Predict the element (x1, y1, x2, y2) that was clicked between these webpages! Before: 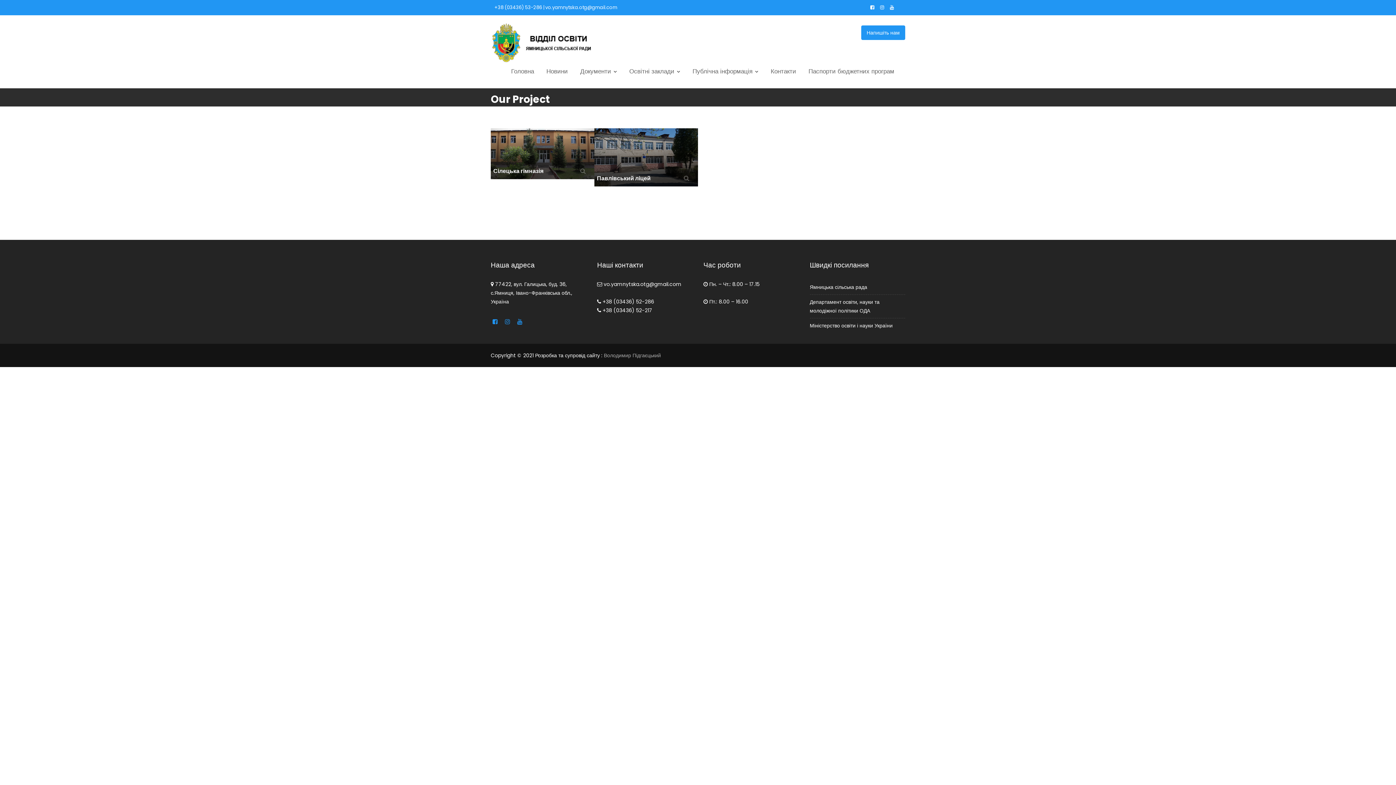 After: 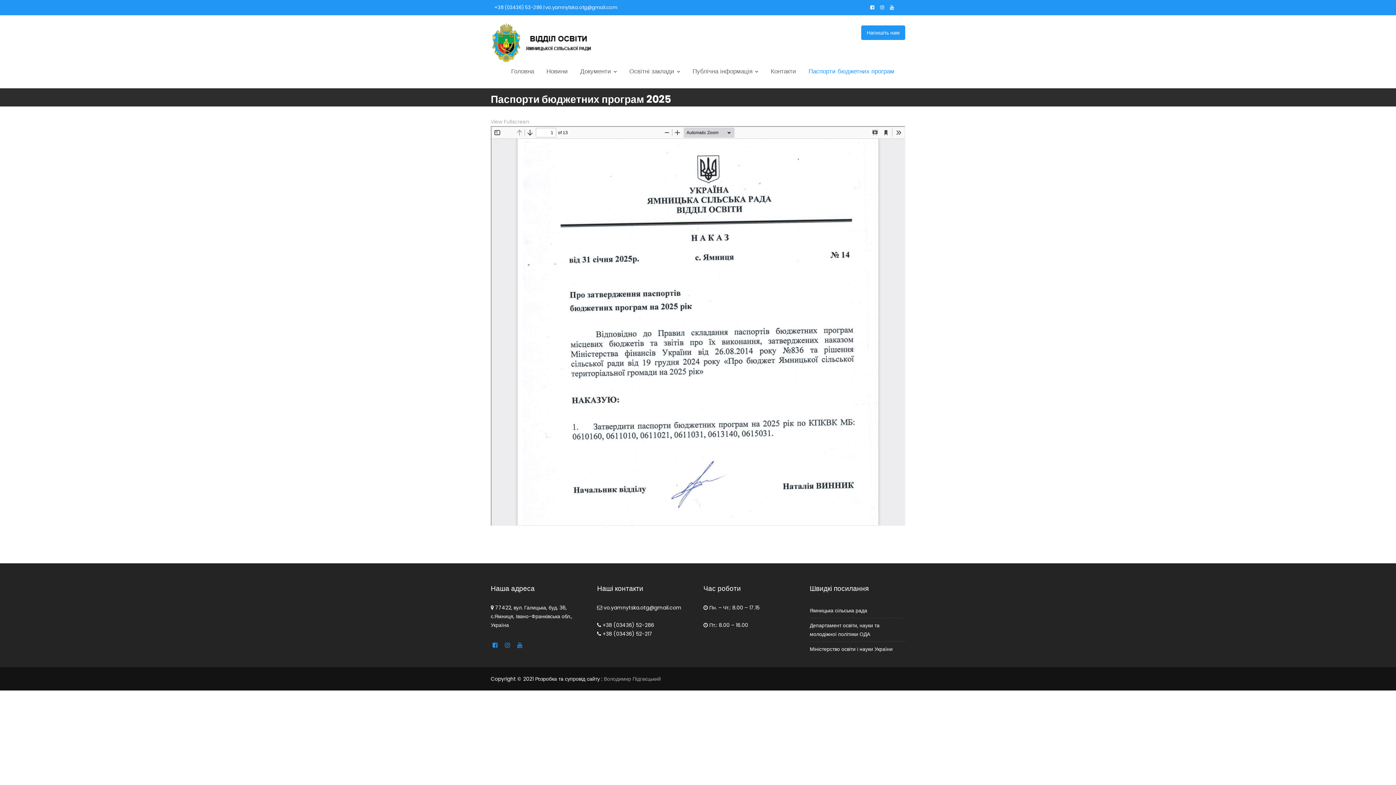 Action: label: Паспорти бюджетних програм bbox: (803, 62, 900, 80)